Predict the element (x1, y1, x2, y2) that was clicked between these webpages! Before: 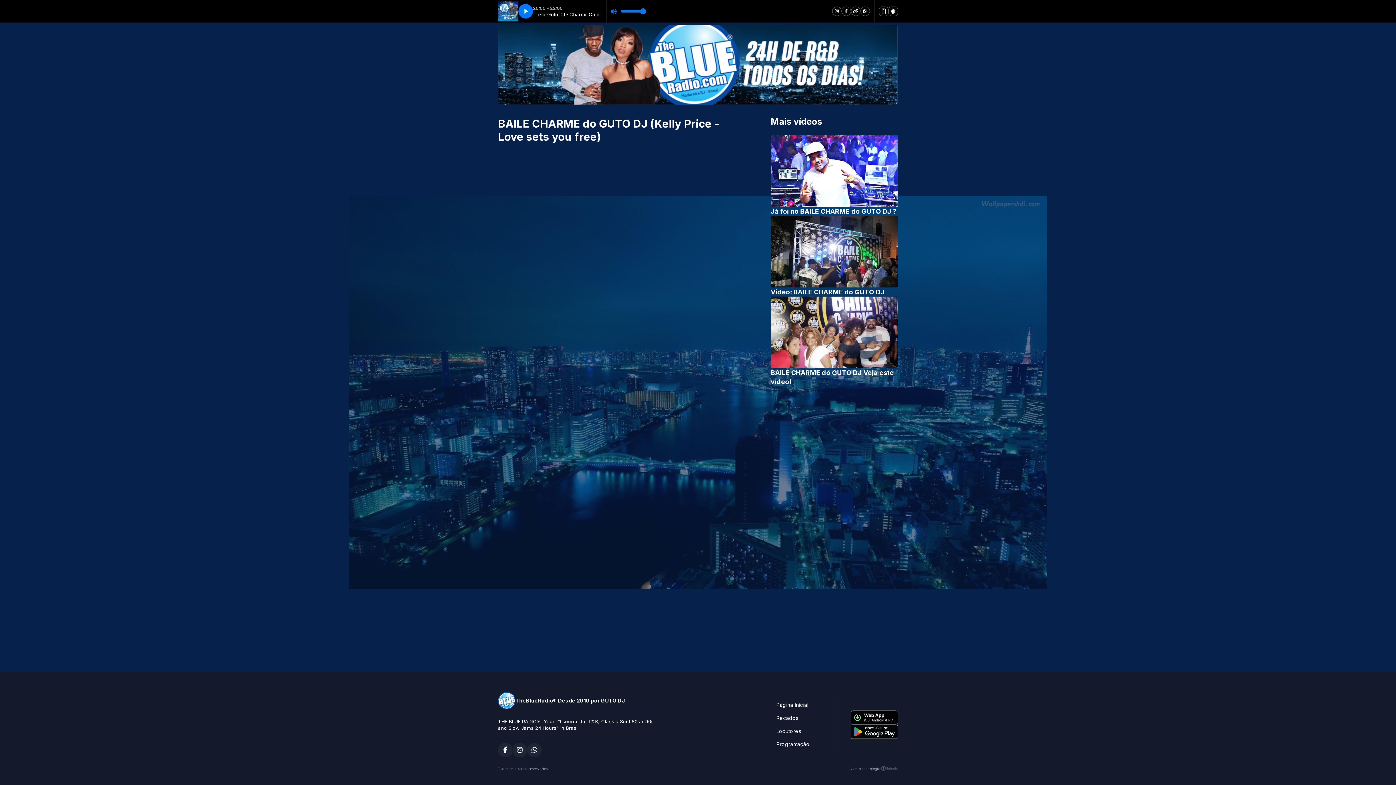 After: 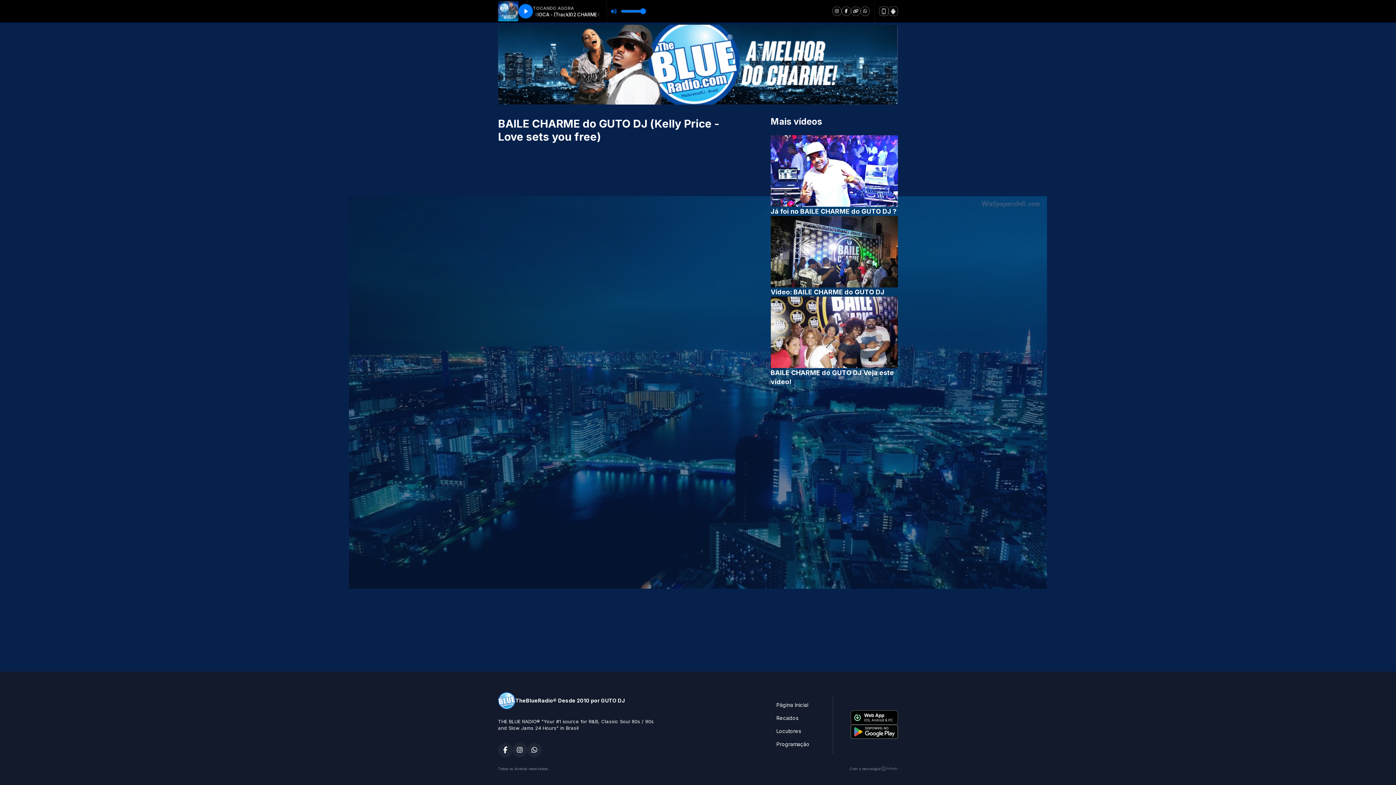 Action: bbox: (888, 6, 898, 16)